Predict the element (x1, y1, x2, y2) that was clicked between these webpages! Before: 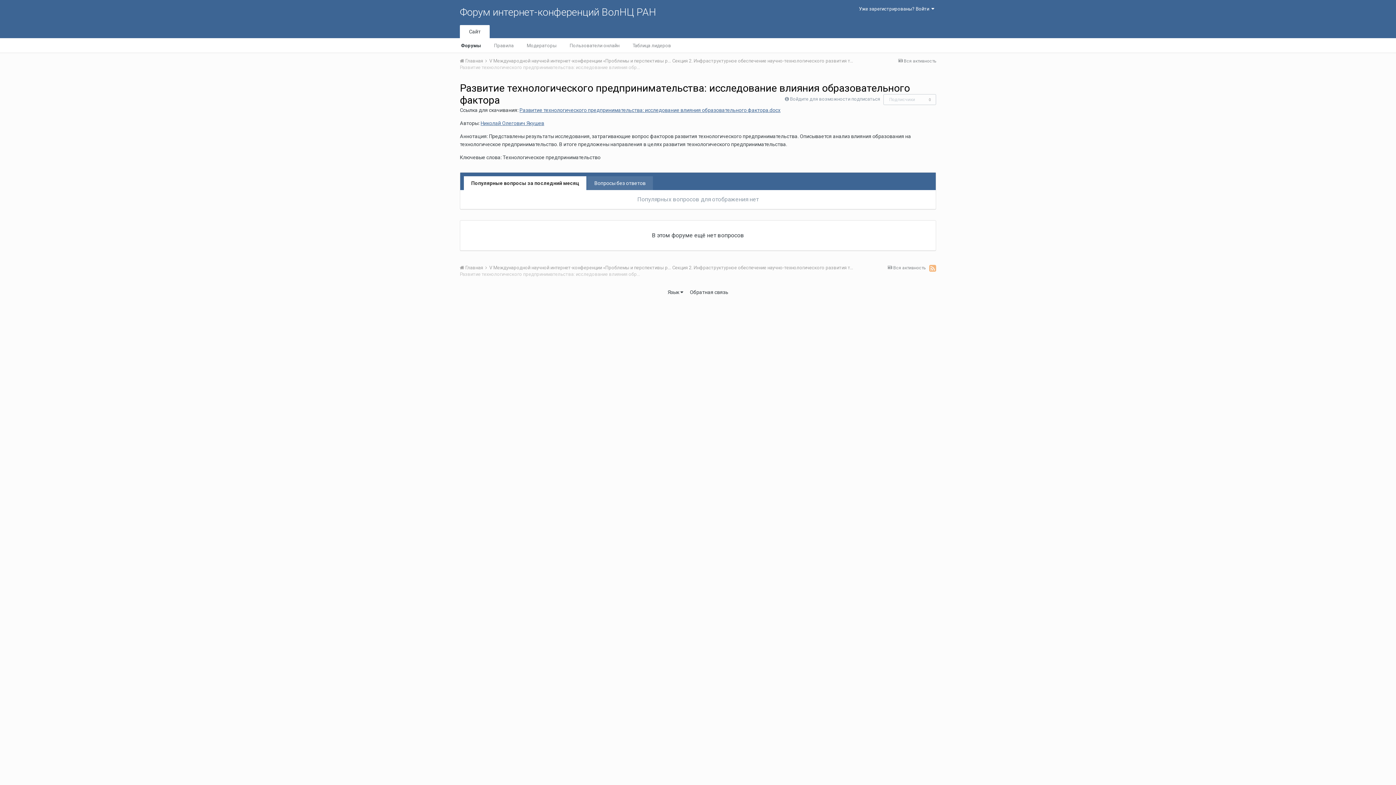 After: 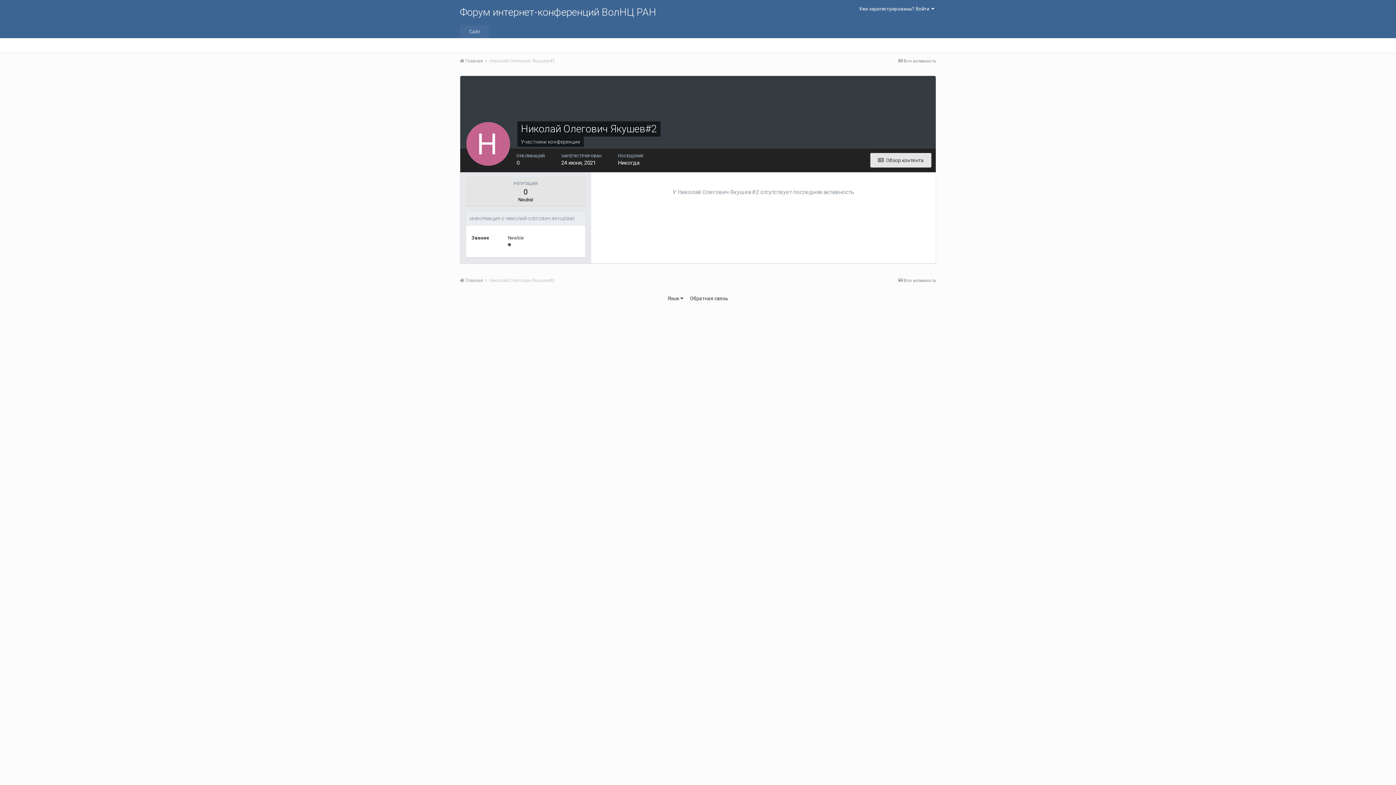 Action: label: Николай Олегович Якушев bbox: (480, 120, 544, 126)